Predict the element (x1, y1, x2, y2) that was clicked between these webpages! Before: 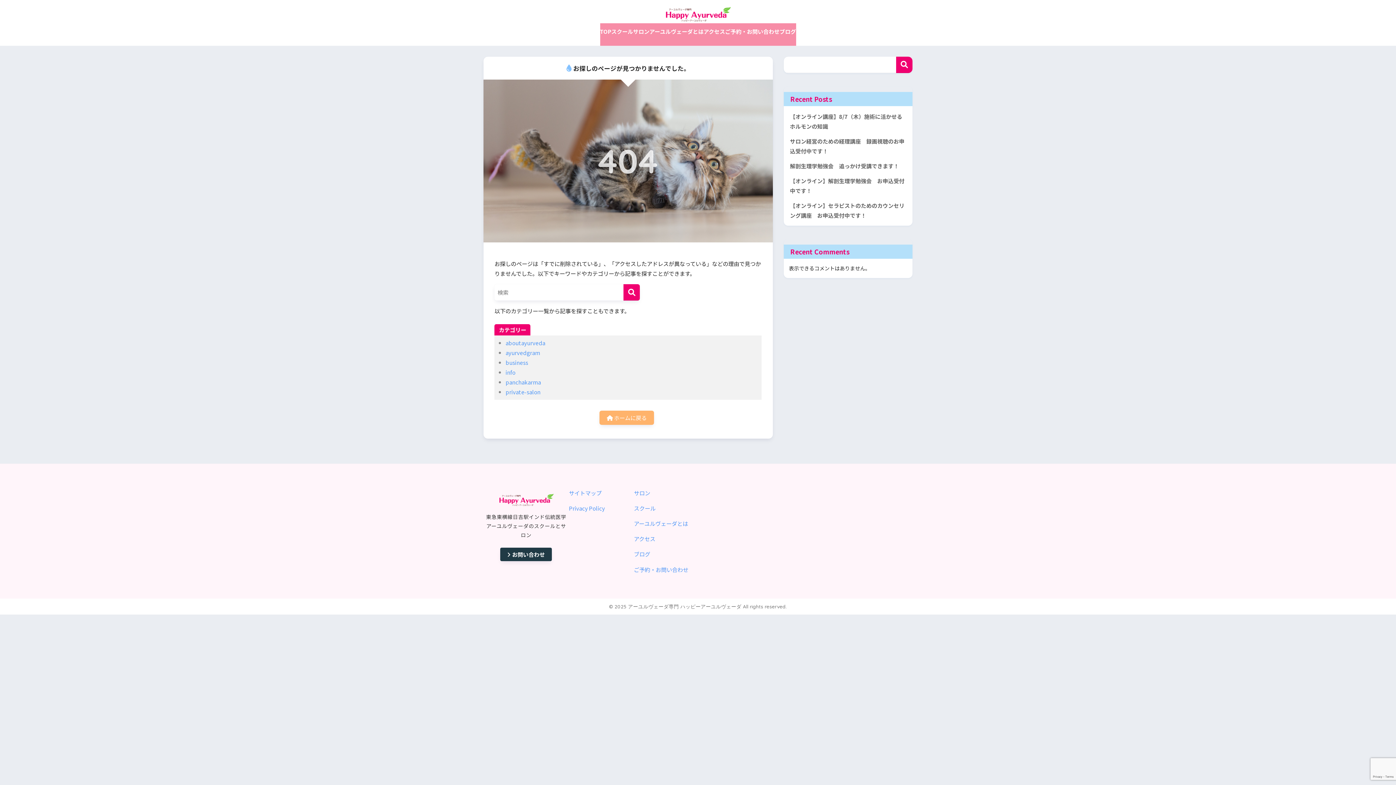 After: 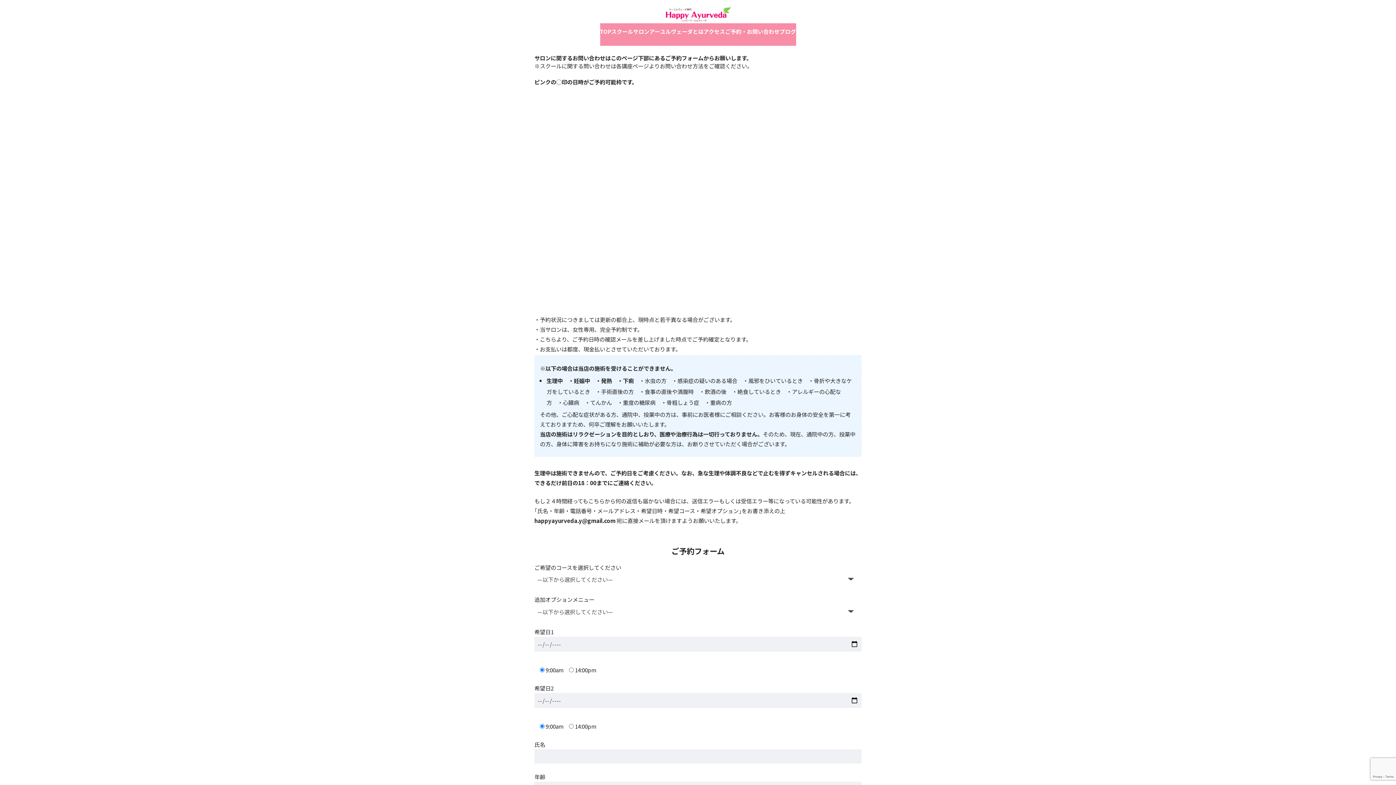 Action: label: ご予約・お問い合わせ bbox: (634, 565, 688, 573)